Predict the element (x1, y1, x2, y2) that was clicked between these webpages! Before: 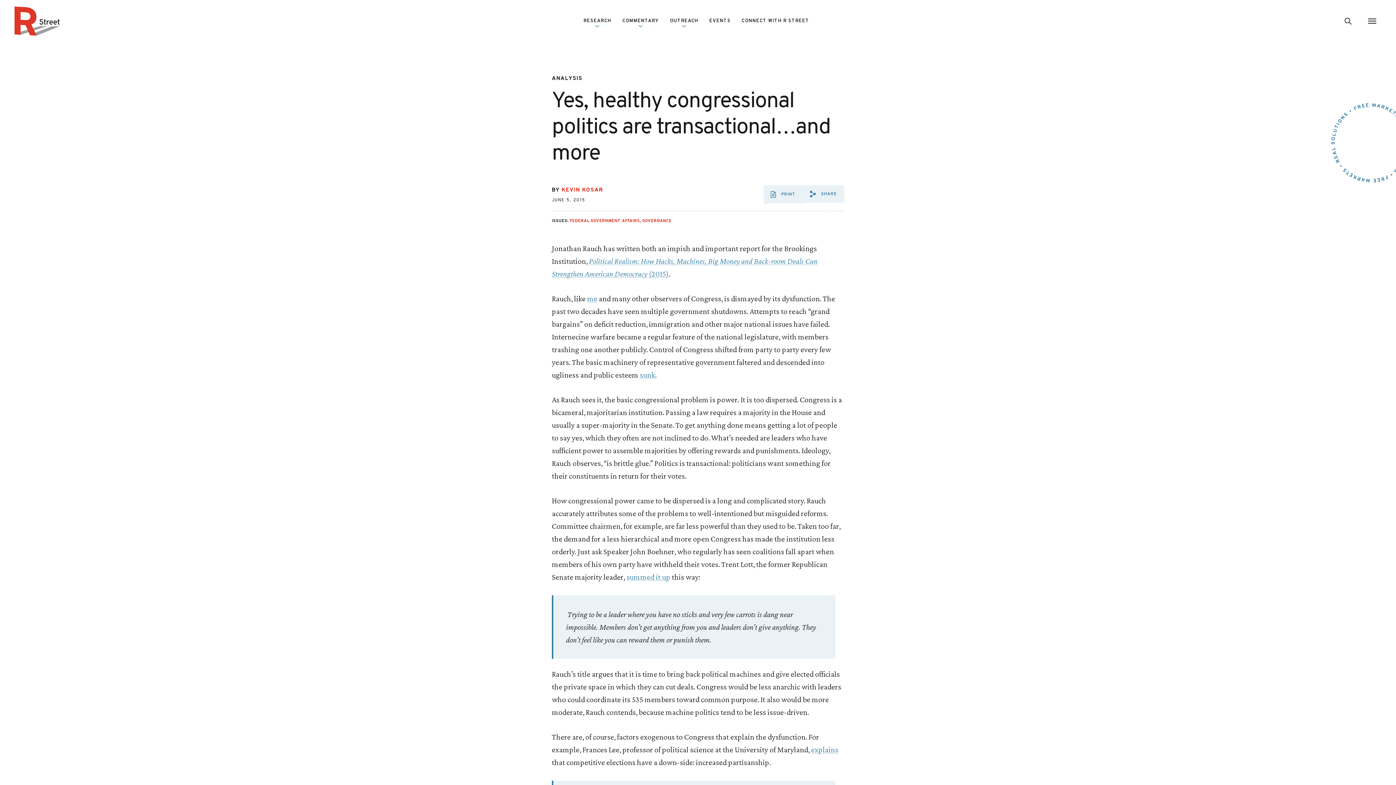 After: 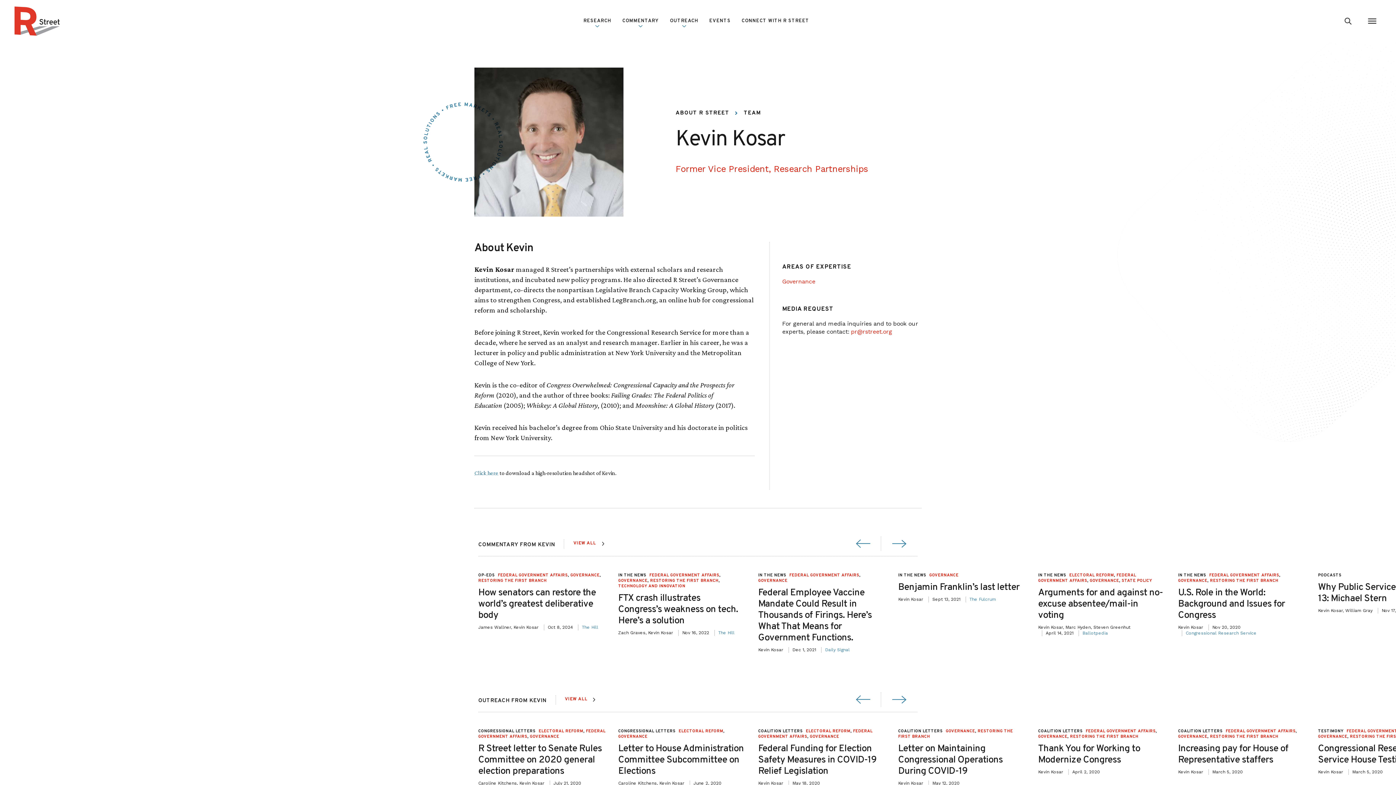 Action: label: KEVIN KOSAR bbox: (561, 186, 603, 193)